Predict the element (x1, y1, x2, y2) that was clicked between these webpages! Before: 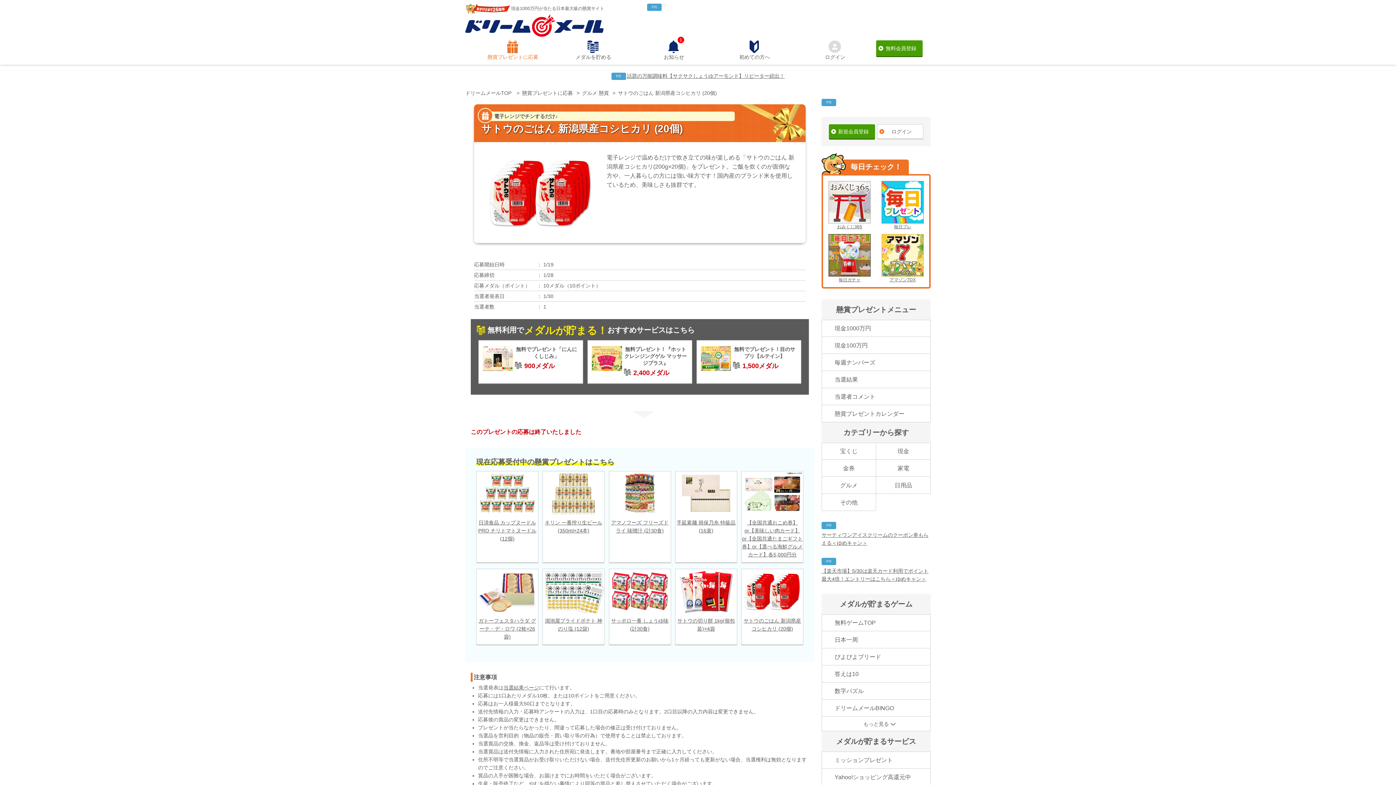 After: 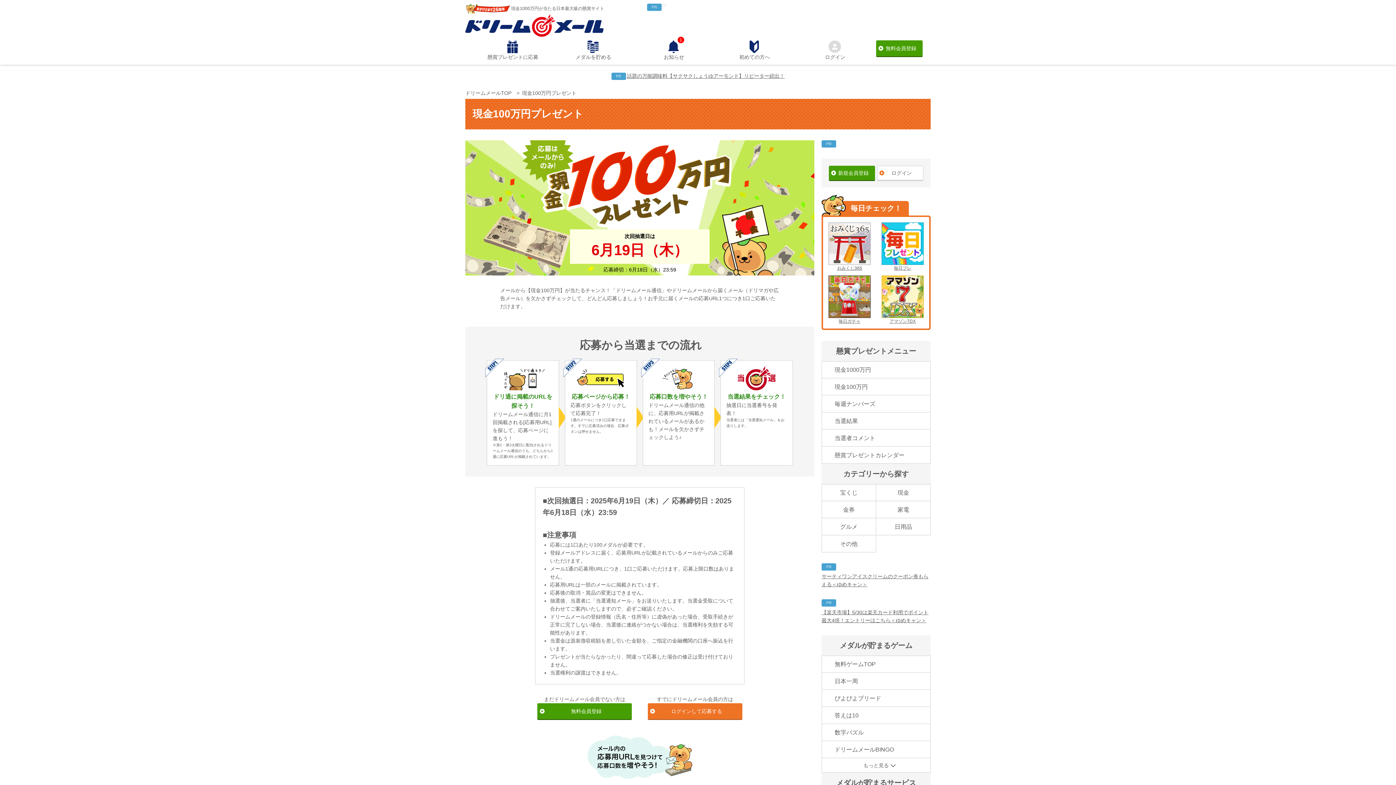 Action: bbox: (821, 337, 930, 354) label: 現金100万円